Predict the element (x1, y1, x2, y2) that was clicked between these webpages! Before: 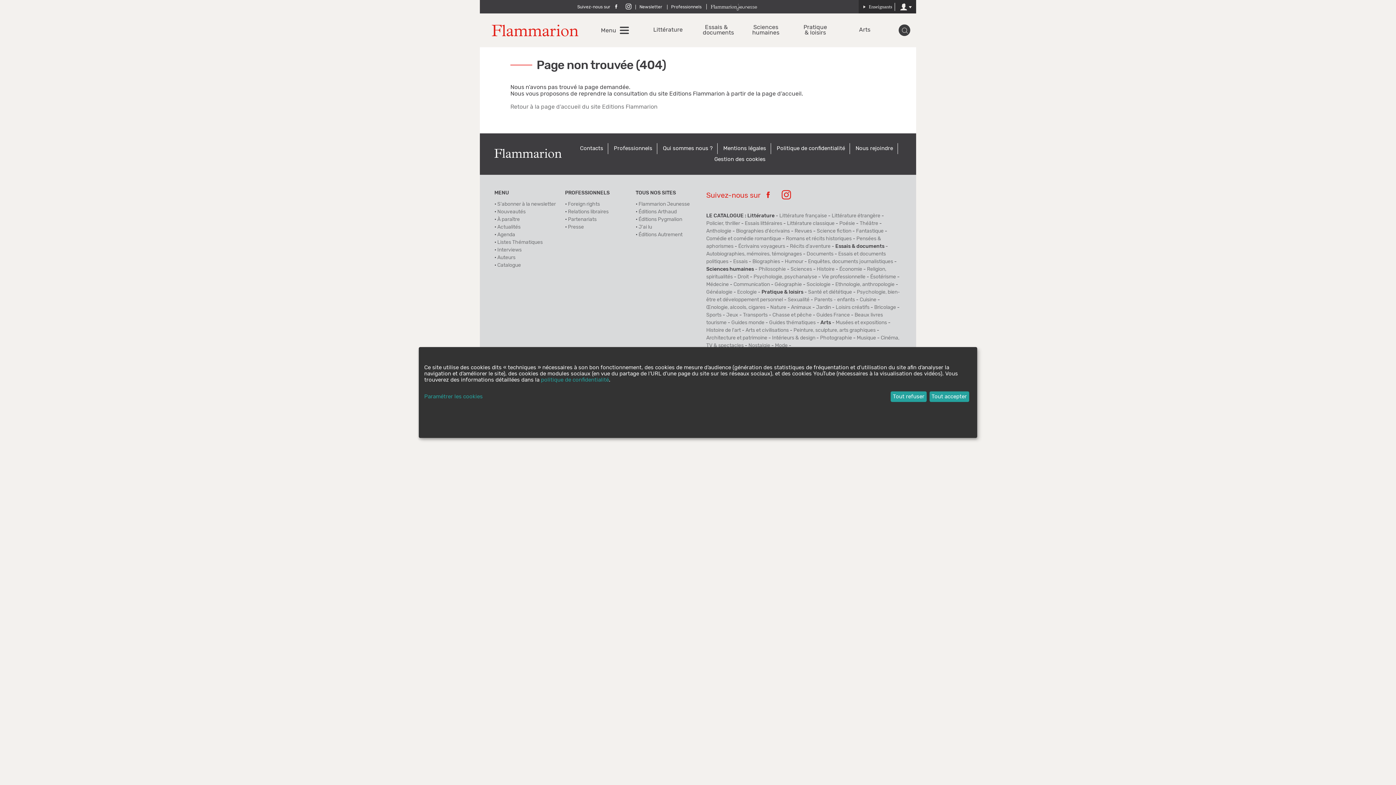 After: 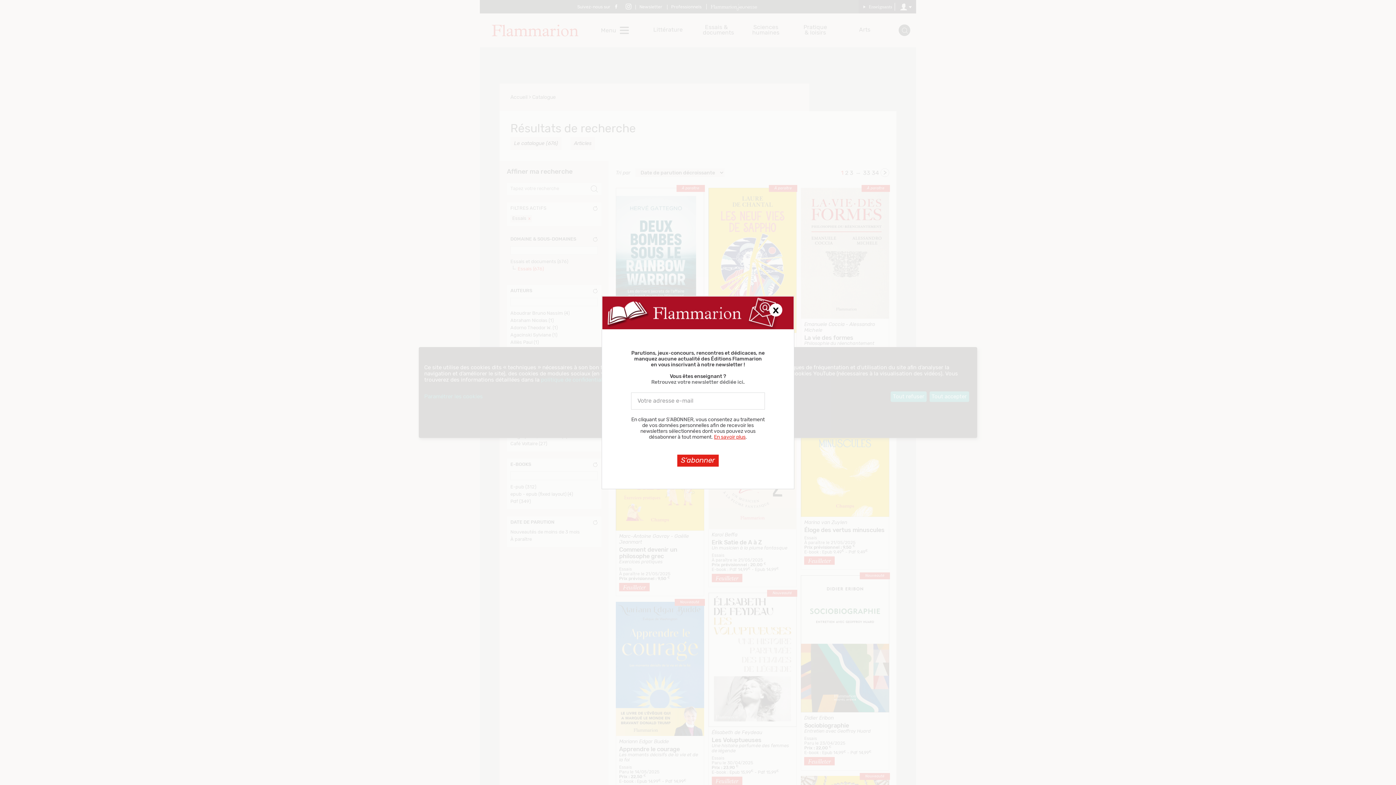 Action: label: Essais bbox: (733, 259, 747, 264)